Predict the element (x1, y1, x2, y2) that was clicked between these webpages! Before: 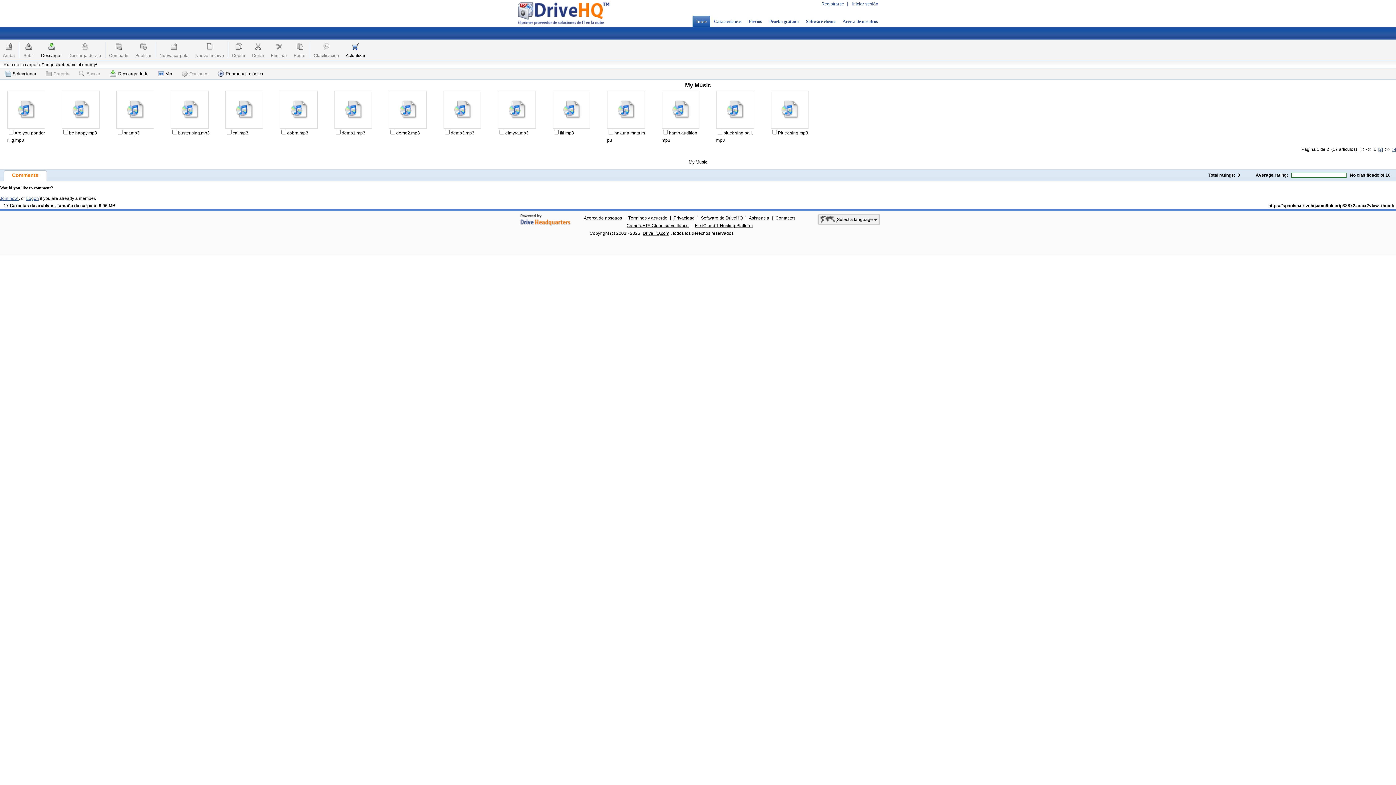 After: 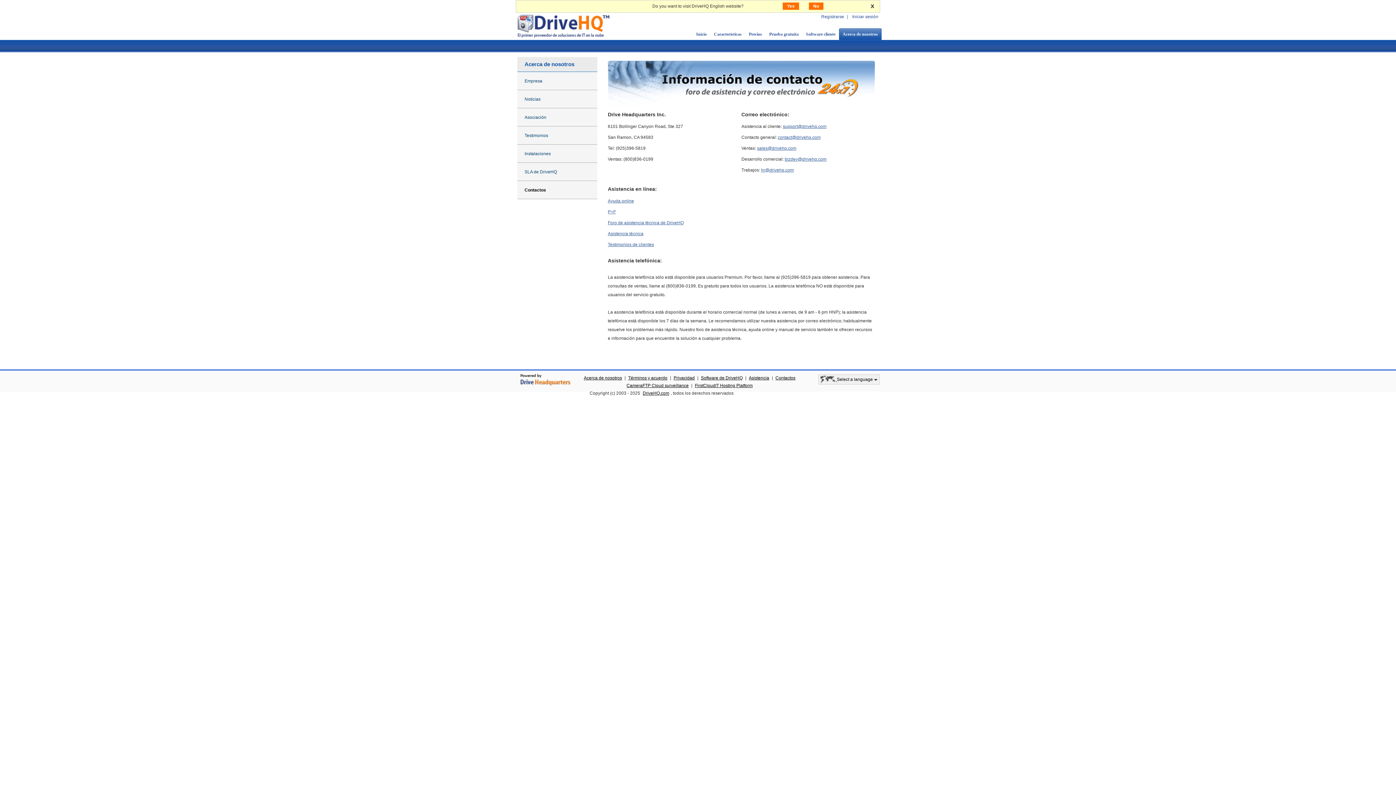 Action: label: Contactos bbox: (774, 215, 797, 220)